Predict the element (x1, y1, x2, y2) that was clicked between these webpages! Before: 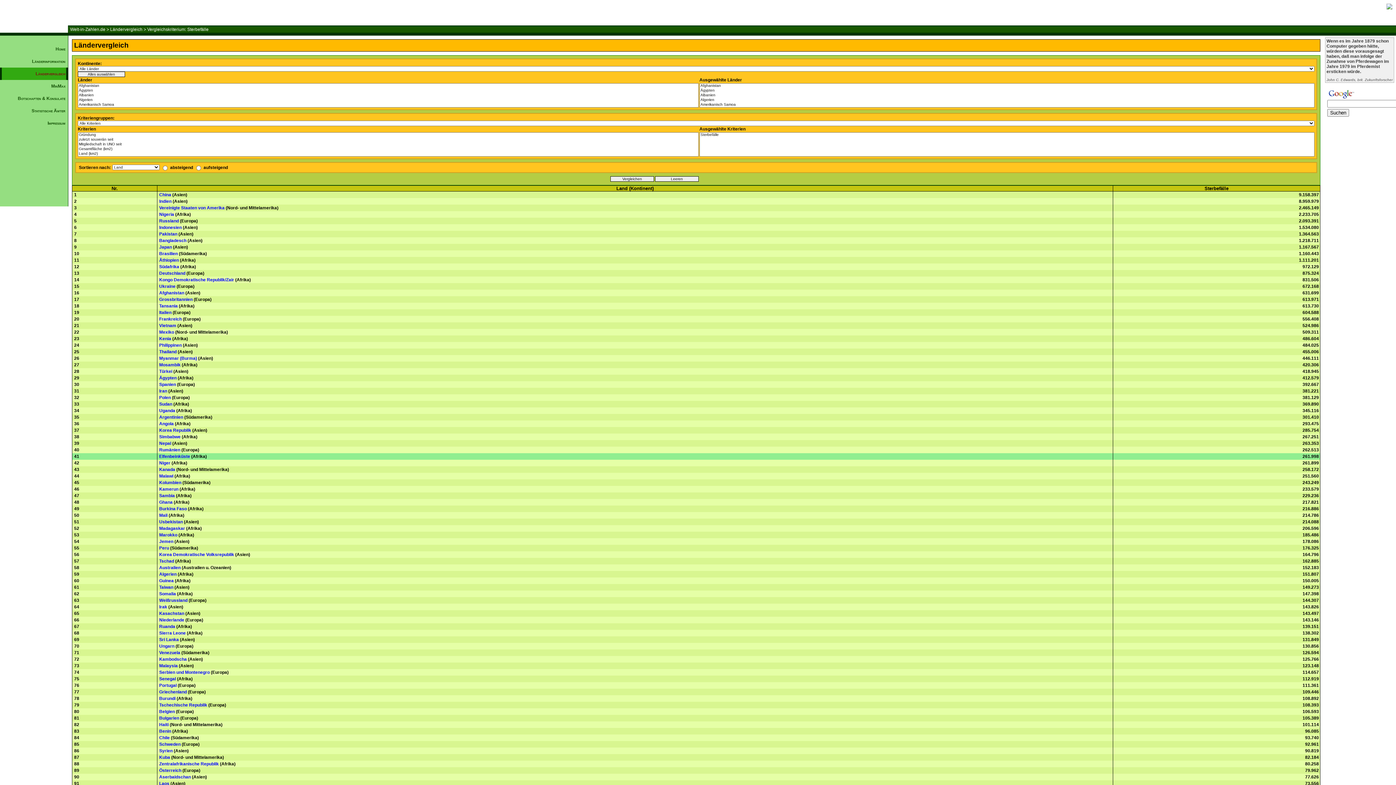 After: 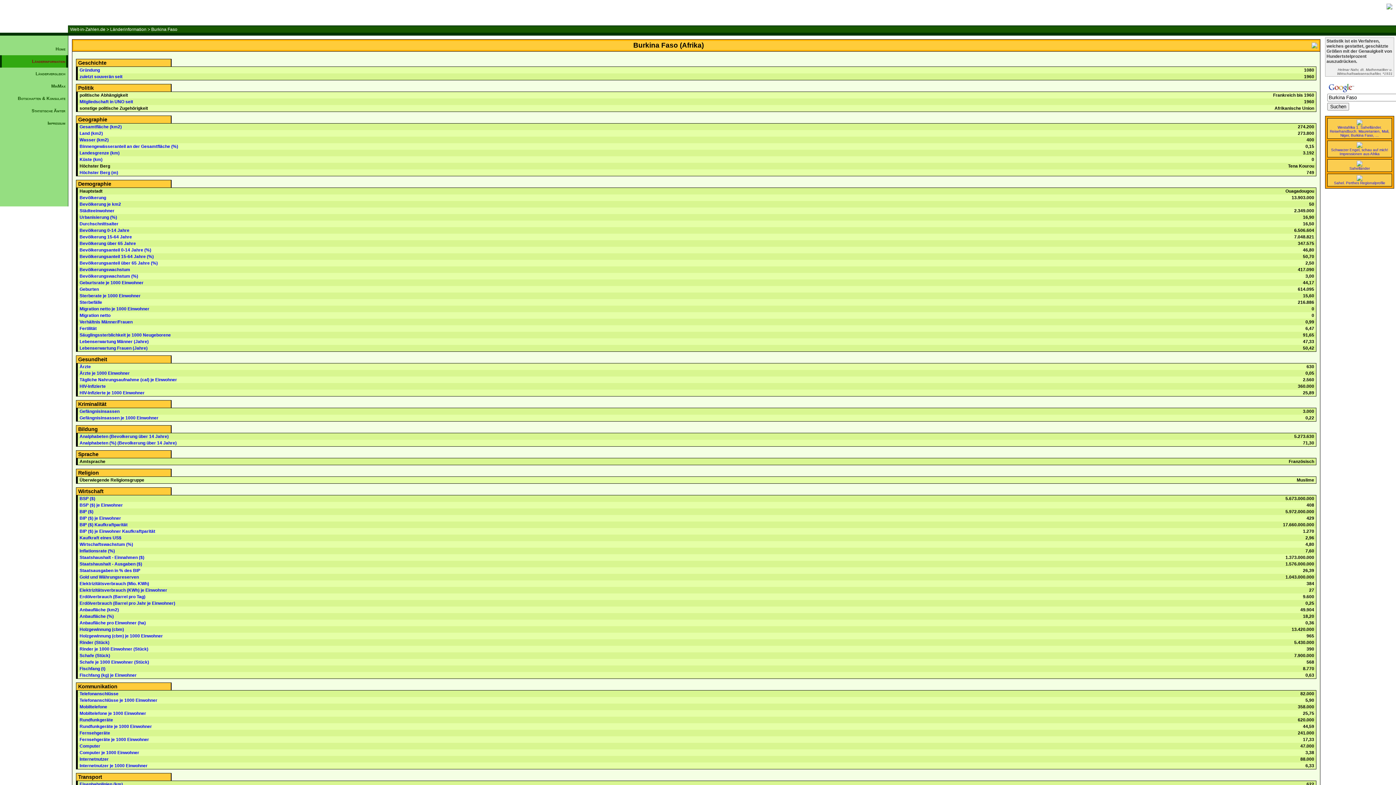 Action: label: Burkina Faso bbox: (159, 506, 186, 511)